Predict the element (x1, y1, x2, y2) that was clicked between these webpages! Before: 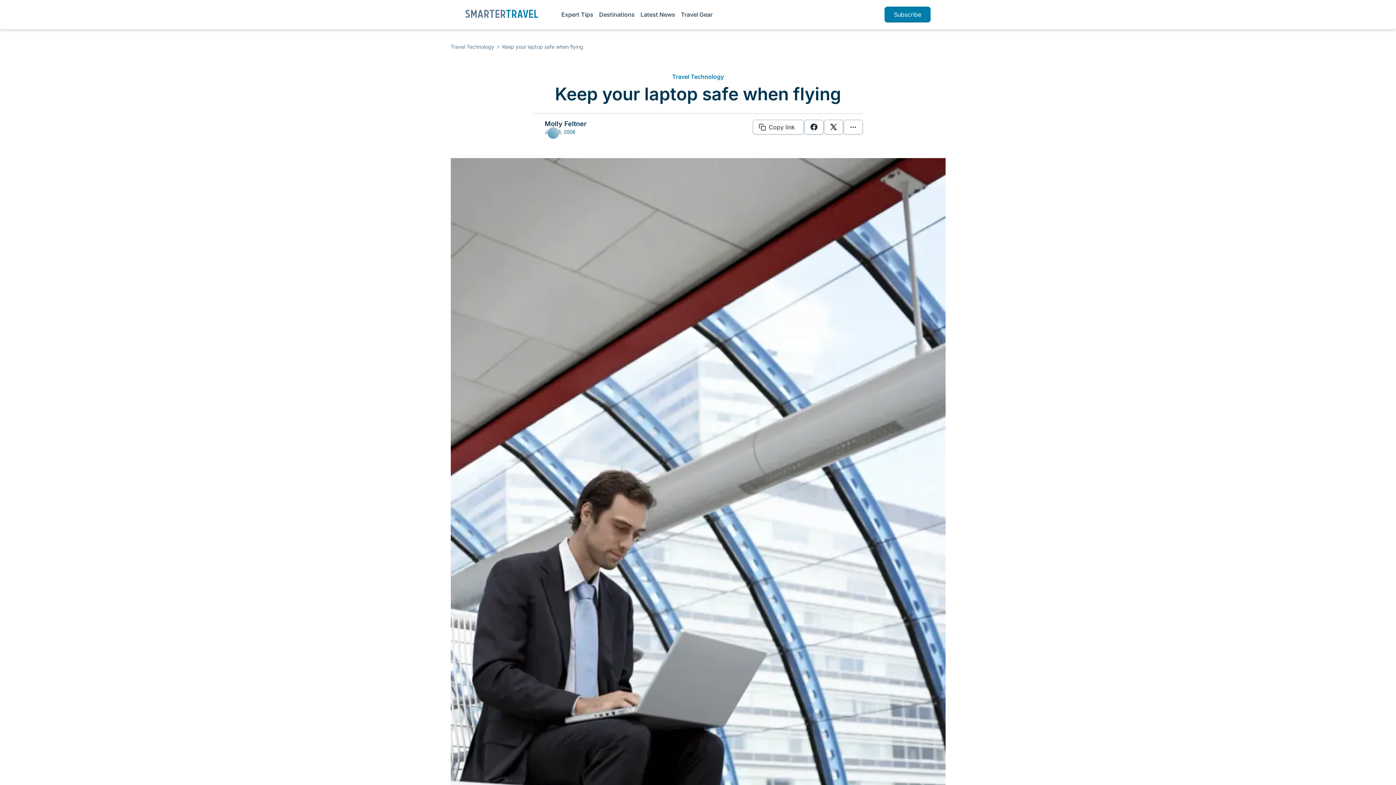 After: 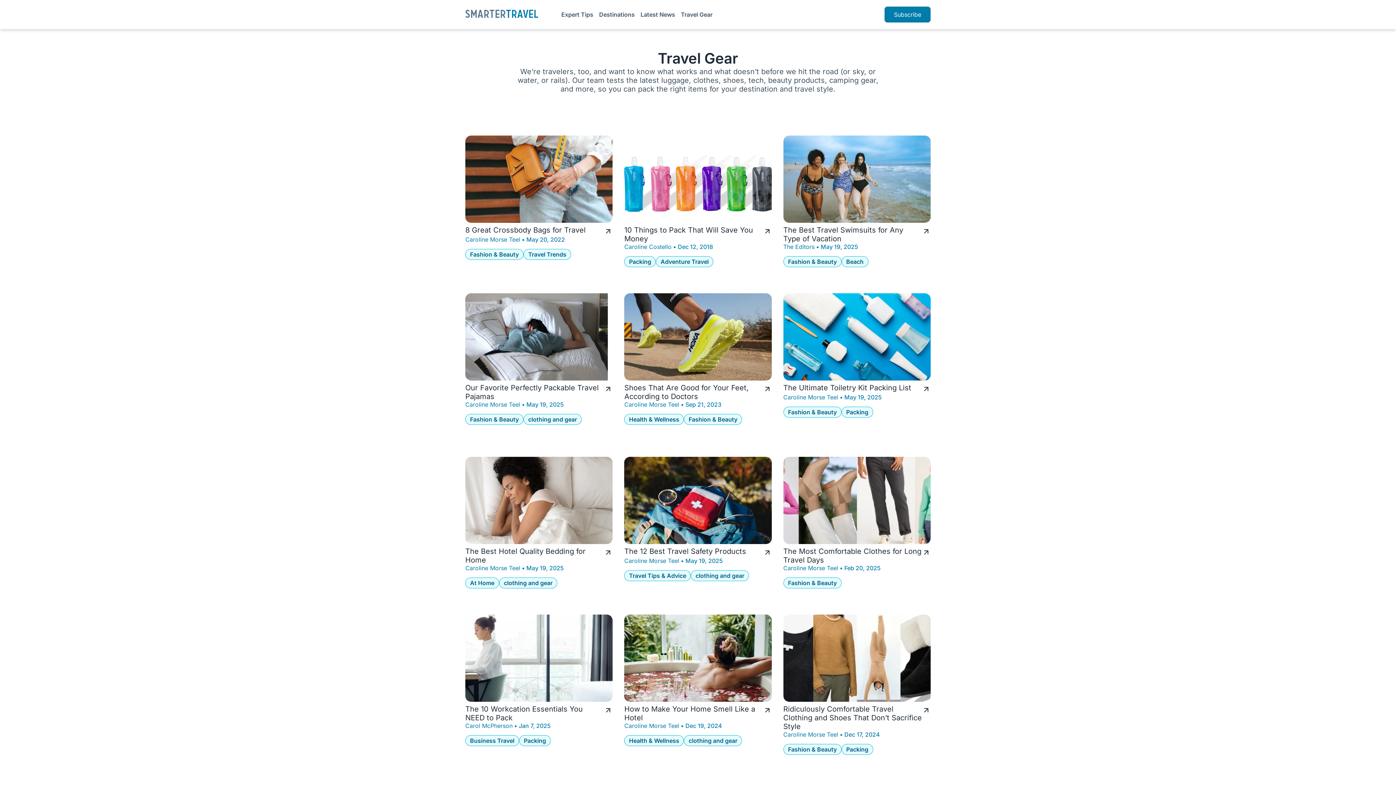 Action: label: Travel Gear bbox: (681, 10, 712, 18)